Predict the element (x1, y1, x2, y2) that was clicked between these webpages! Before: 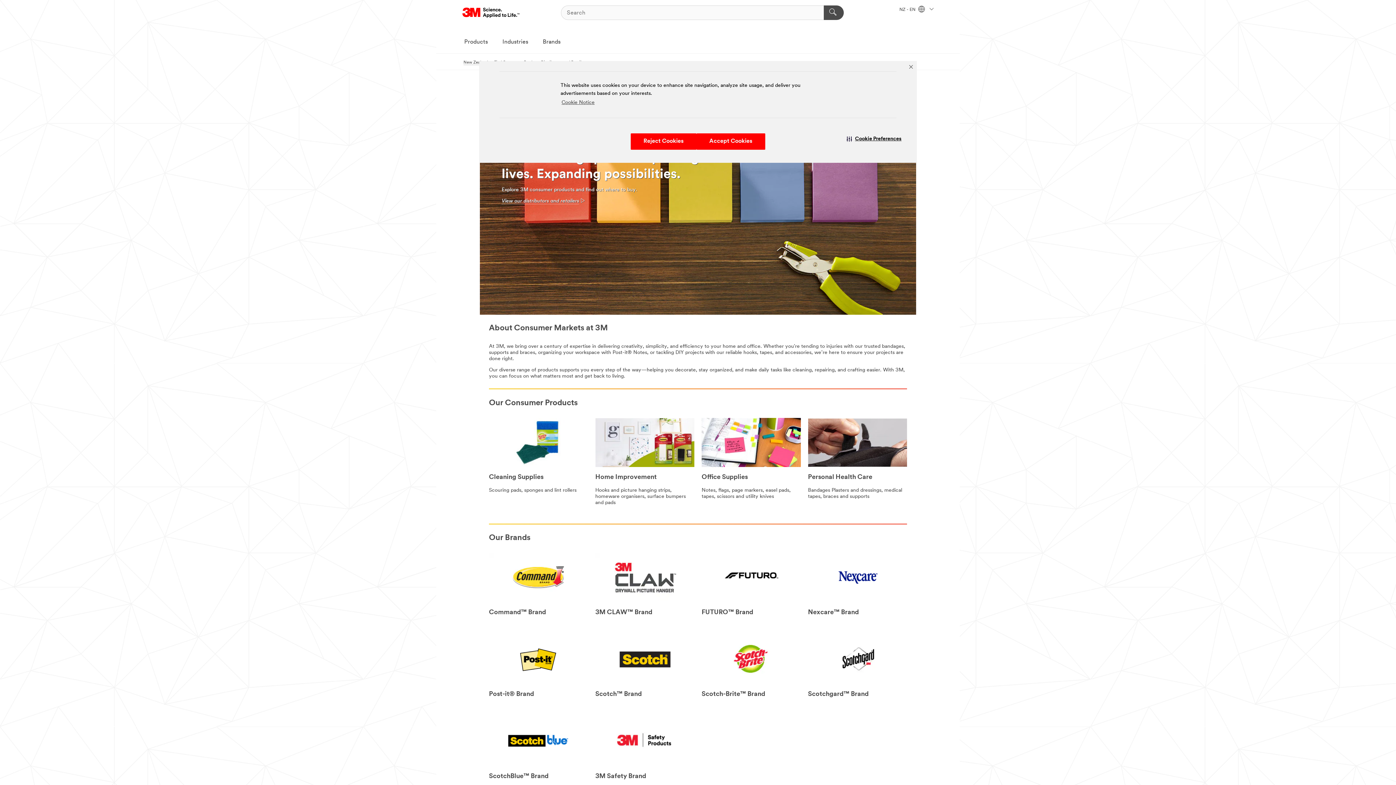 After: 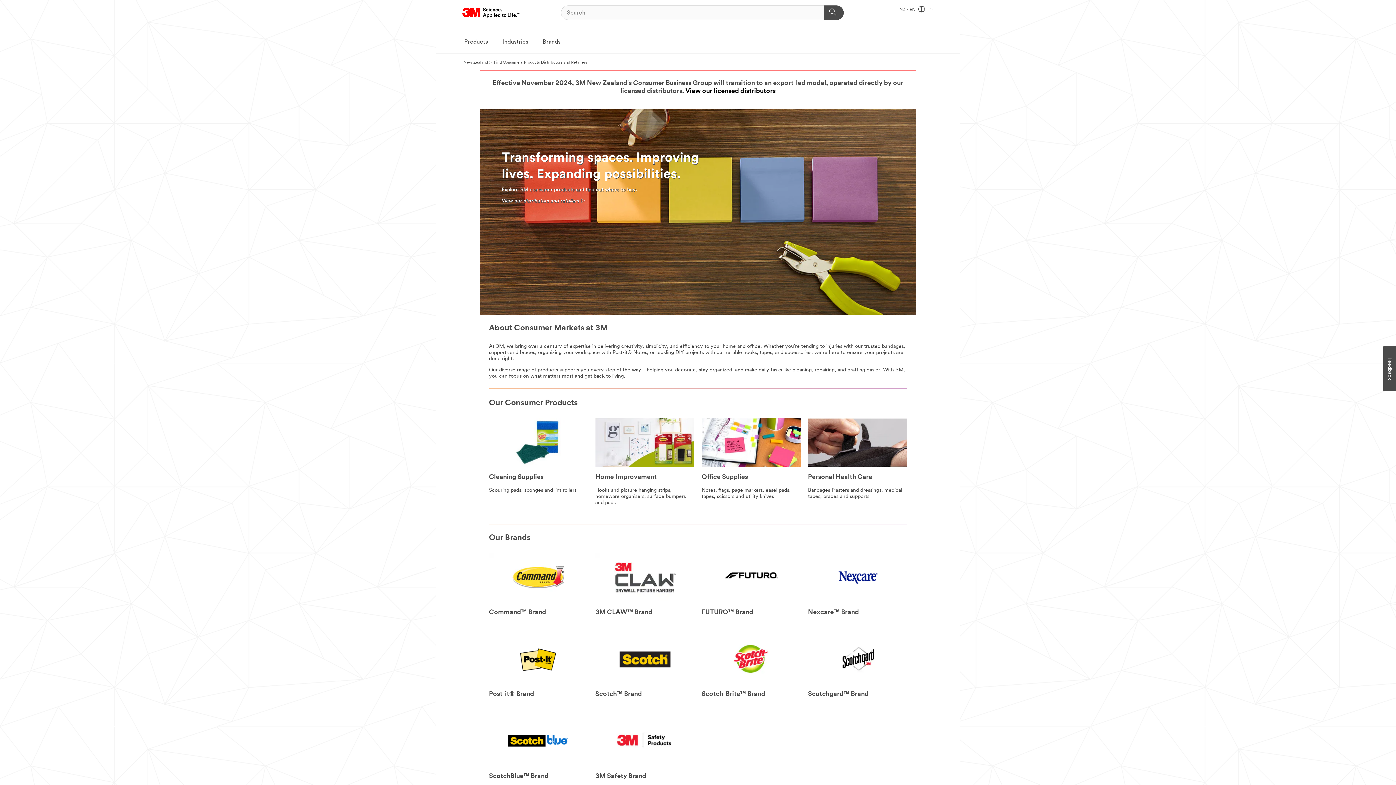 Action: bbox: (696, 133, 765, 149) label: Accept Cookies